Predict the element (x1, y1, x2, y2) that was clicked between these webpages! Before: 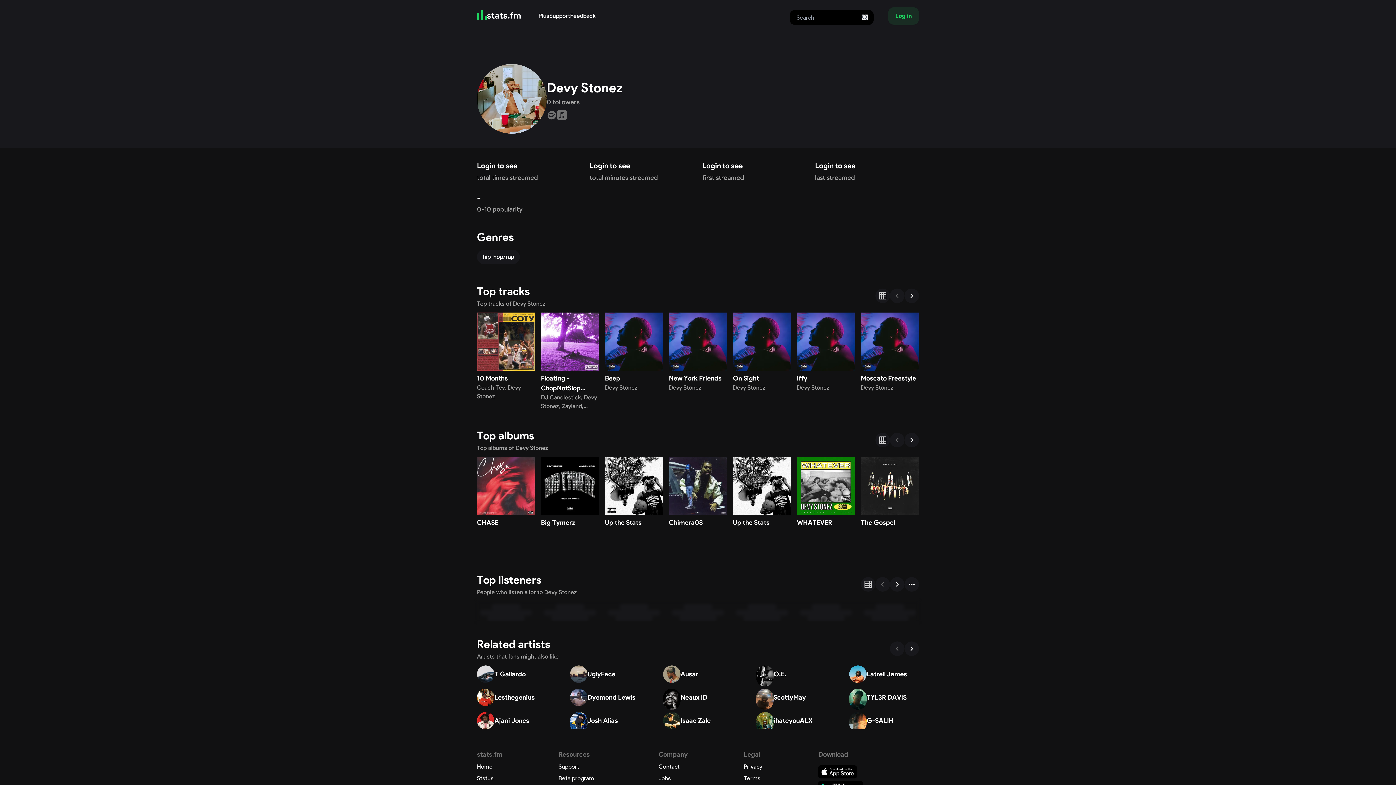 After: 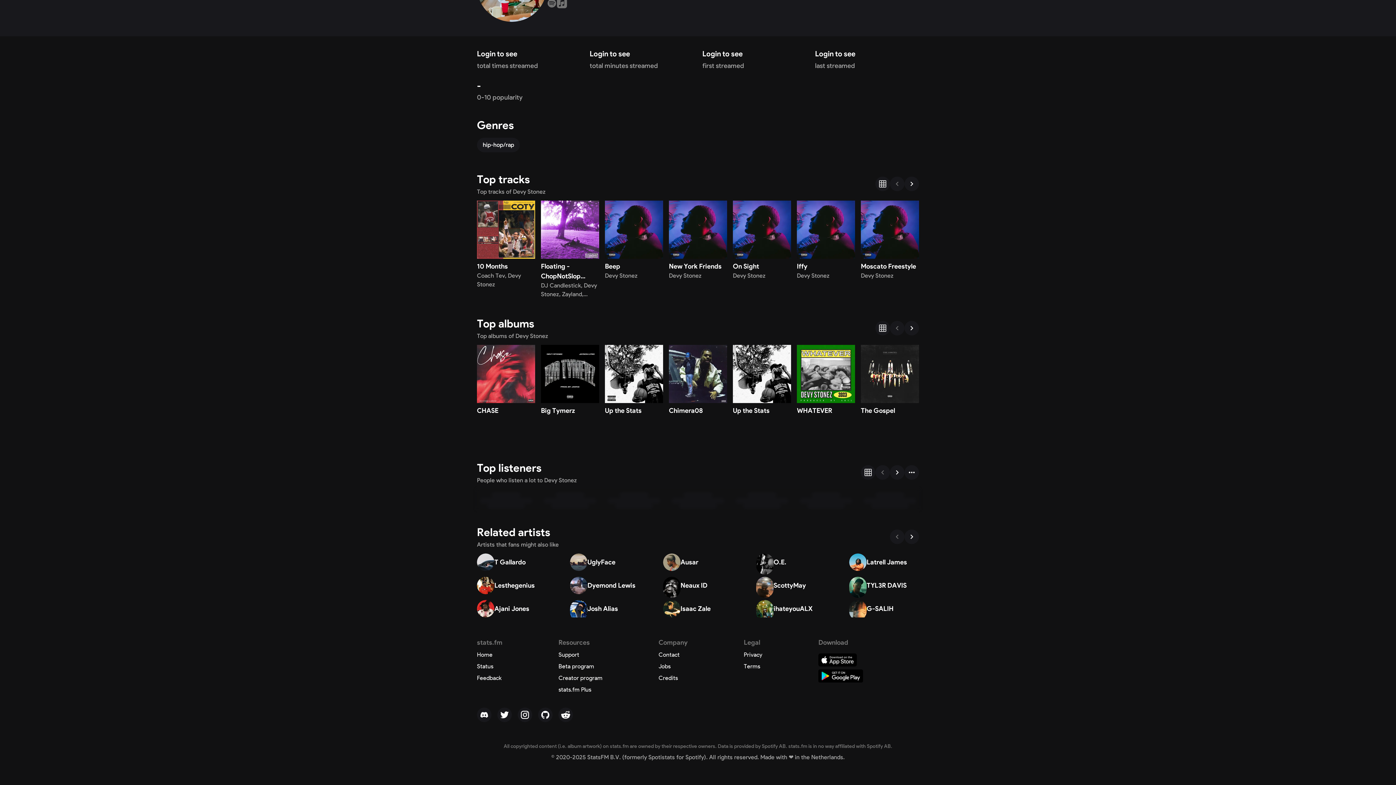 Action: bbox: (477, 696, 501, 703) label: Feedback